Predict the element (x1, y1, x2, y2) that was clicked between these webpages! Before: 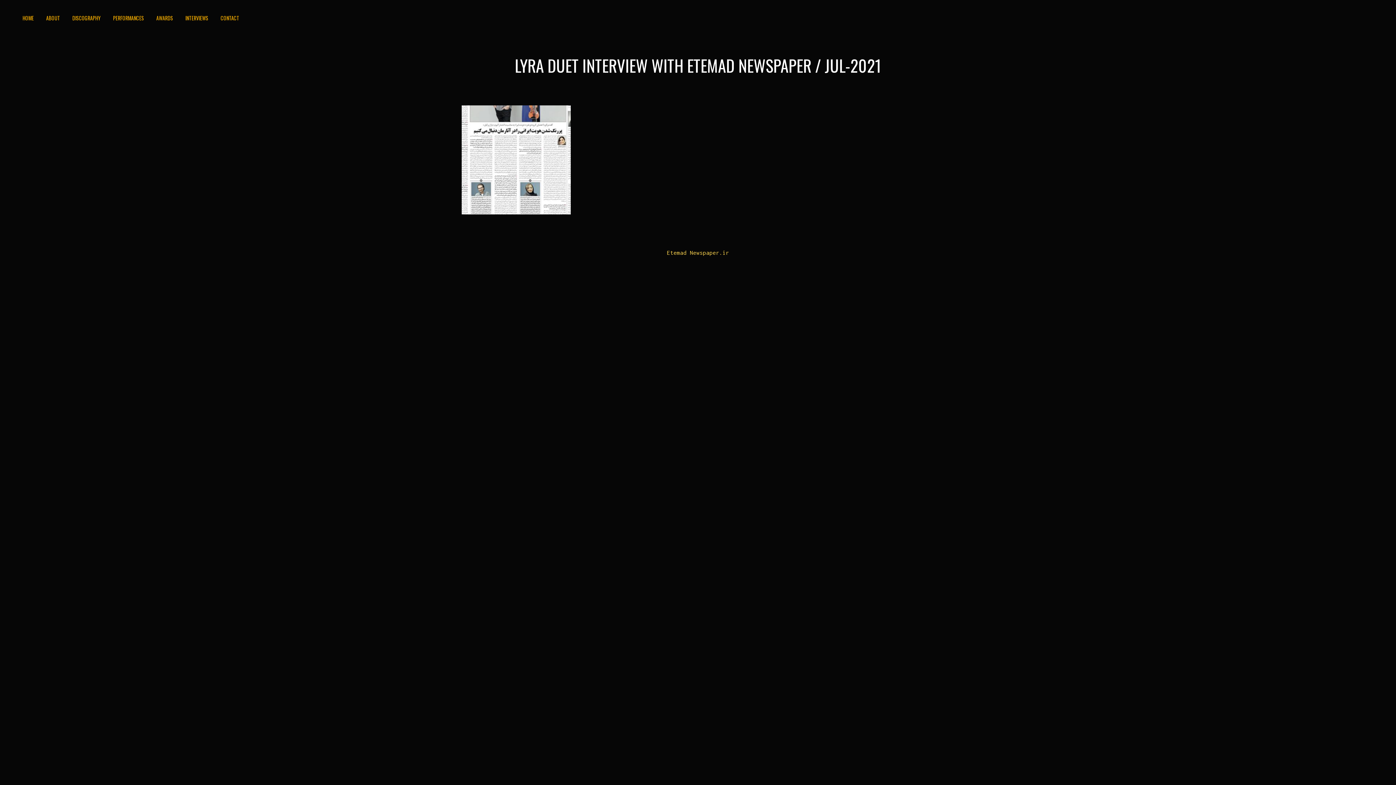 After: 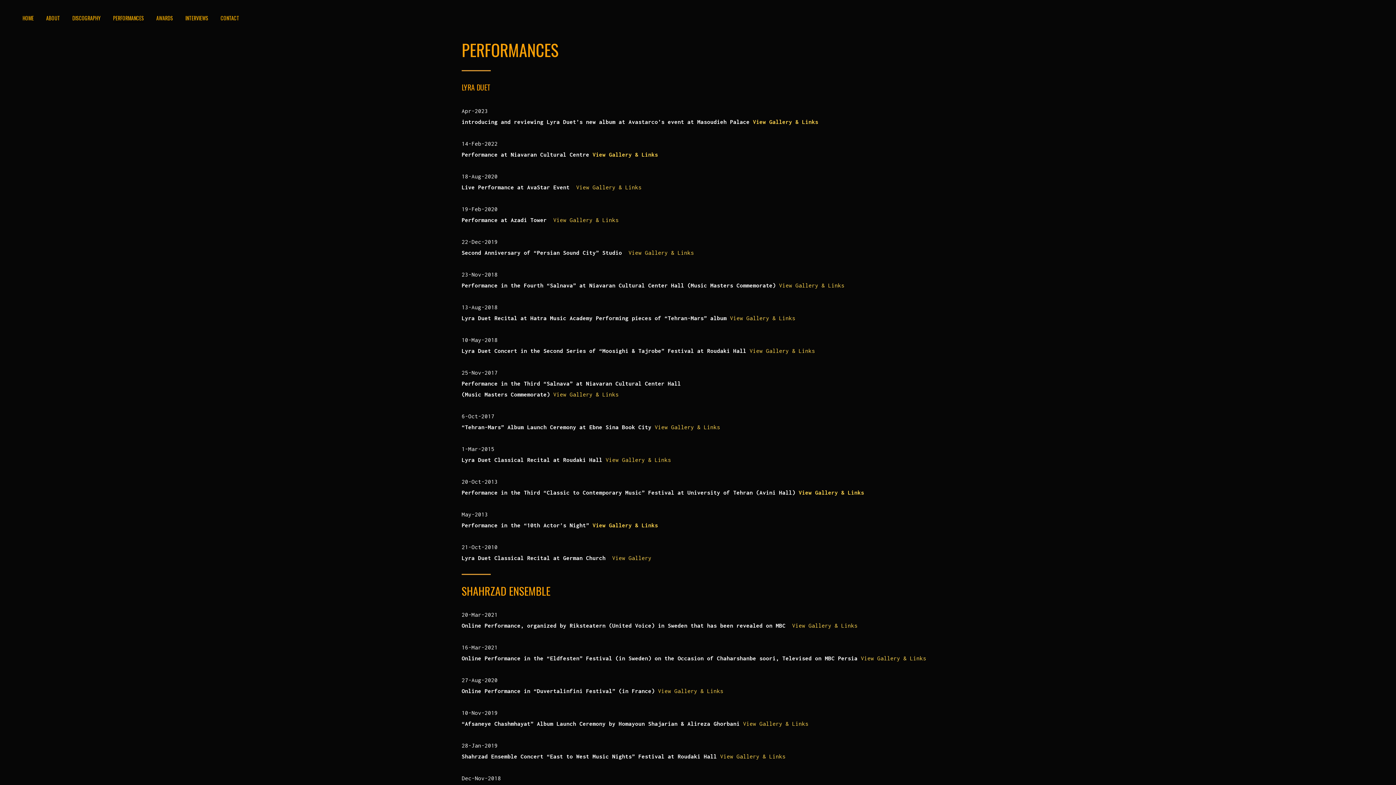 Action: bbox: (106, 0, 150, 36) label: PERFORMANCES